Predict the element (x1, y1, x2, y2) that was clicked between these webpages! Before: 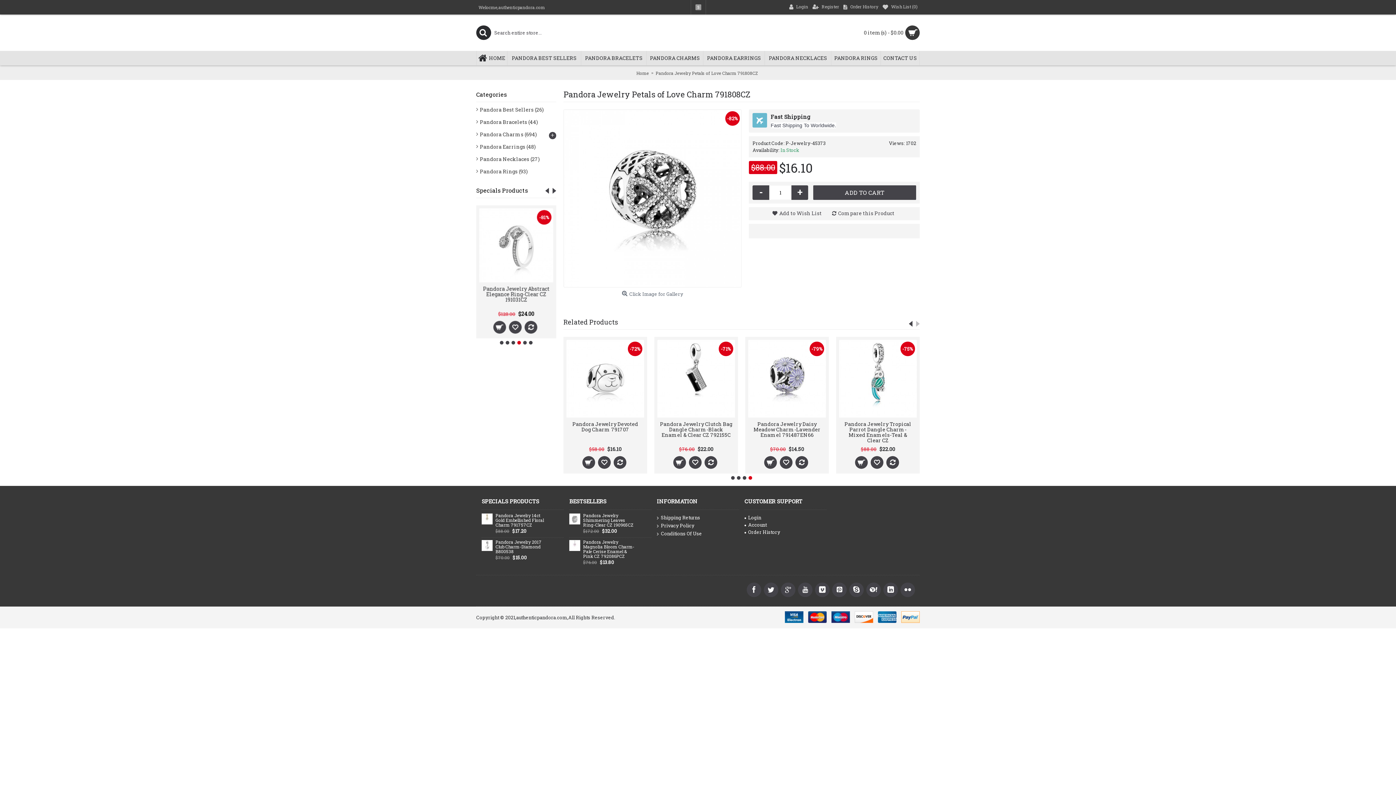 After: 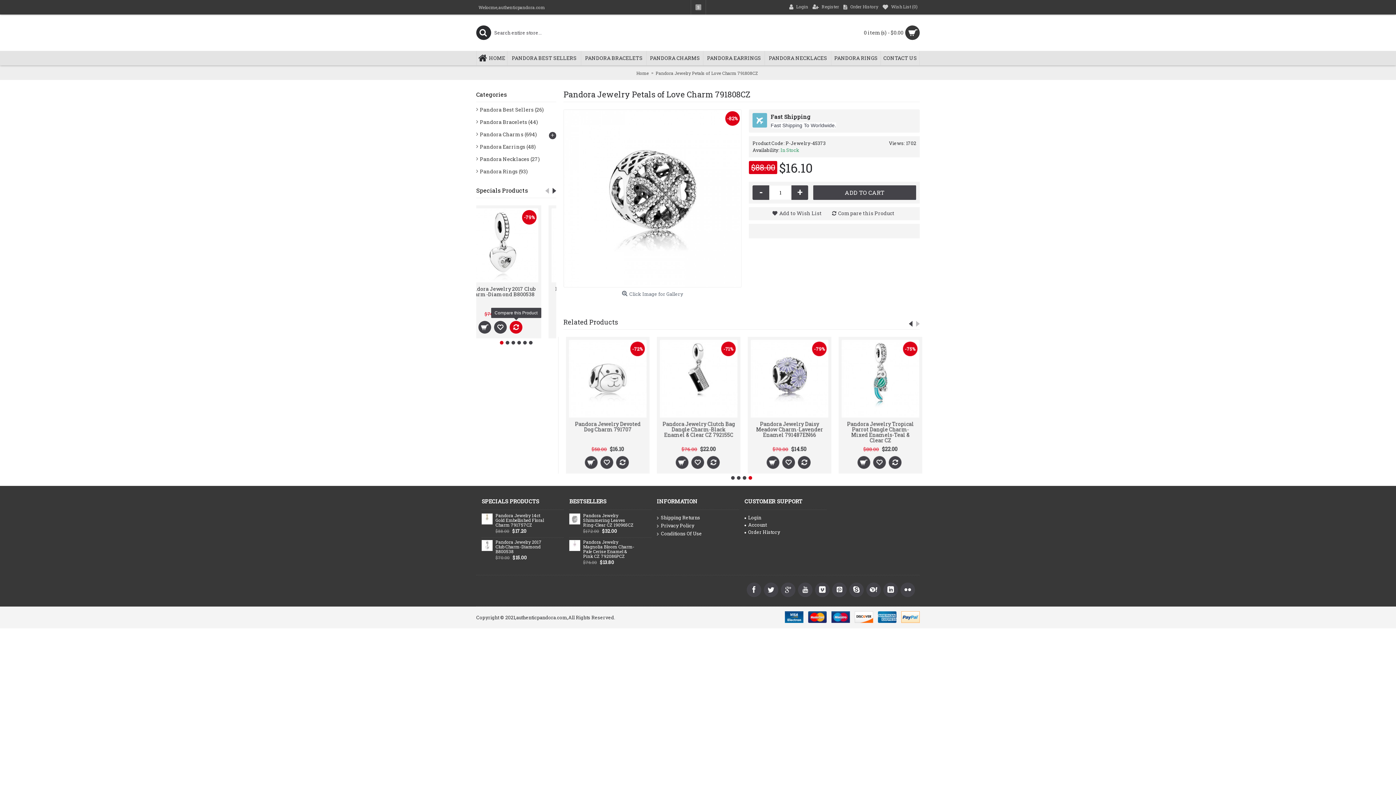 Action: bbox: (524, 321, 537, 333)